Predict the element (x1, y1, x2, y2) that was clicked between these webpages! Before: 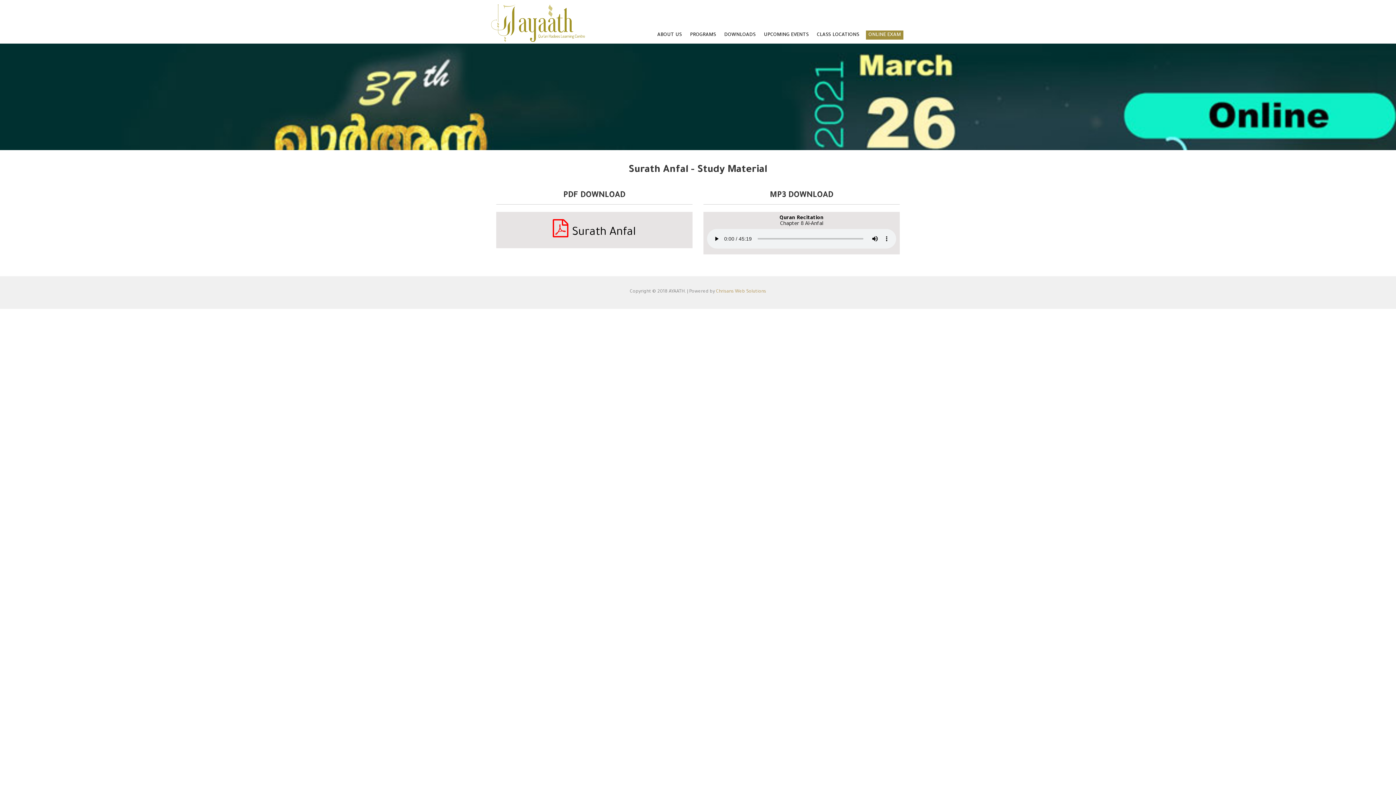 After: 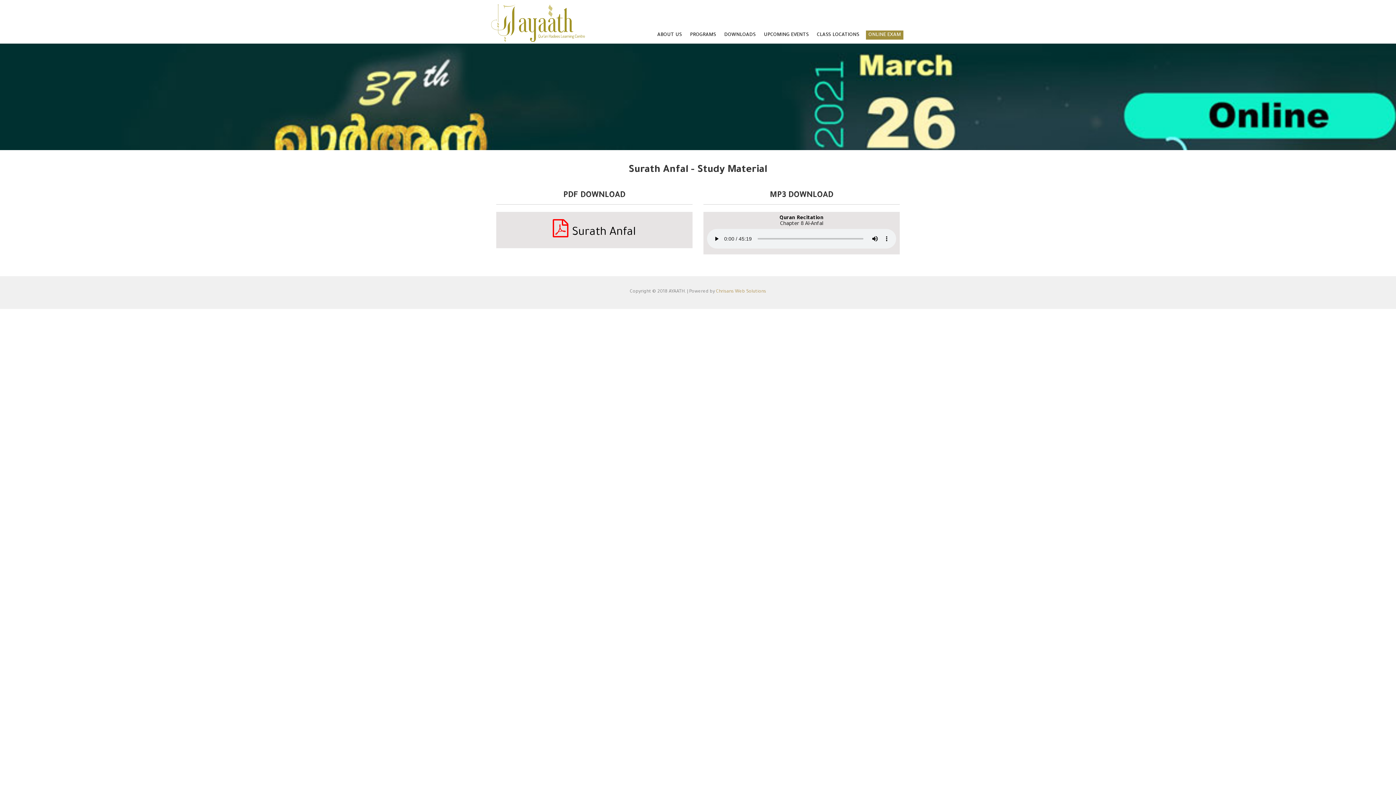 Action: label: Chrisans Web Solutions bbox: (716, 289, 766, 294)